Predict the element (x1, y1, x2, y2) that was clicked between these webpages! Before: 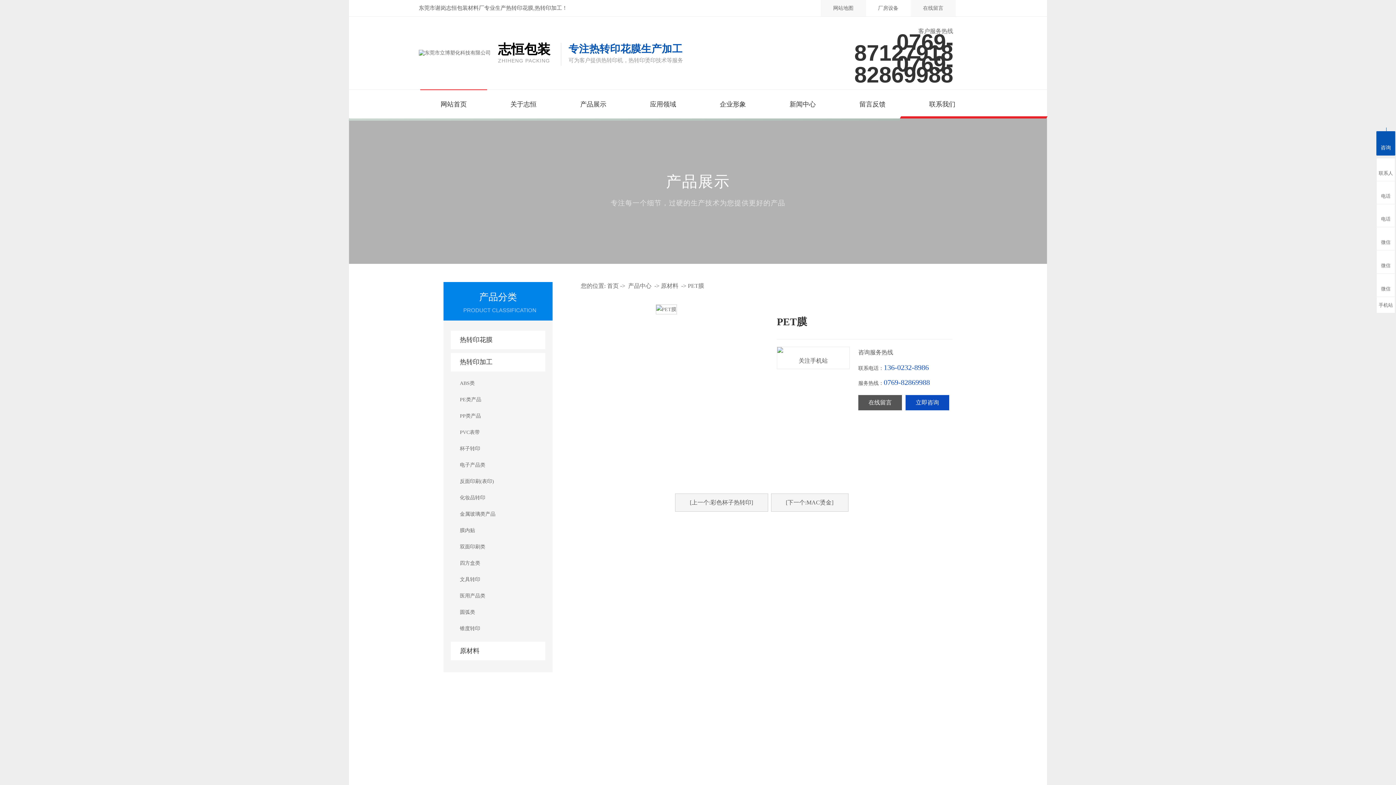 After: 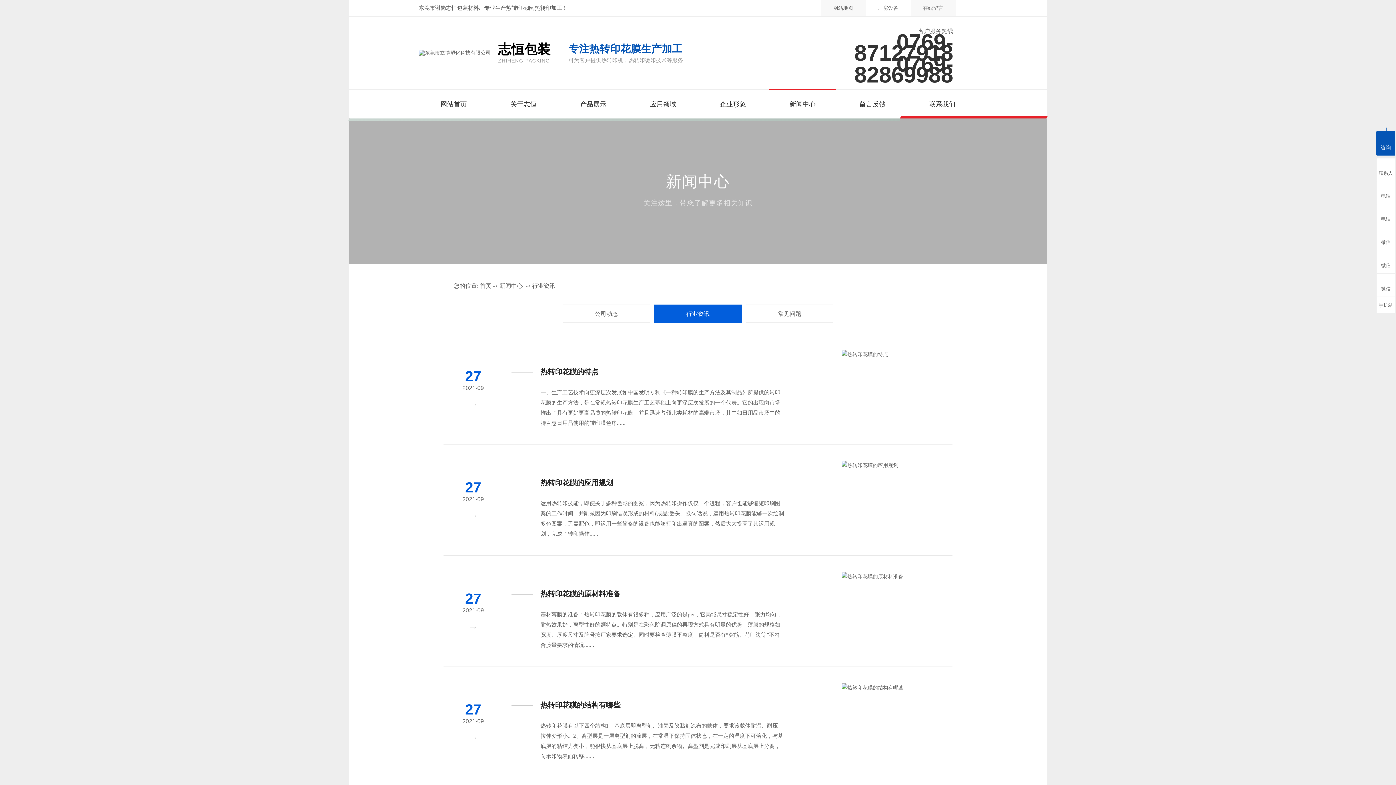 Action: bbox: (604, 778, 633, 789) label: 行业资讯